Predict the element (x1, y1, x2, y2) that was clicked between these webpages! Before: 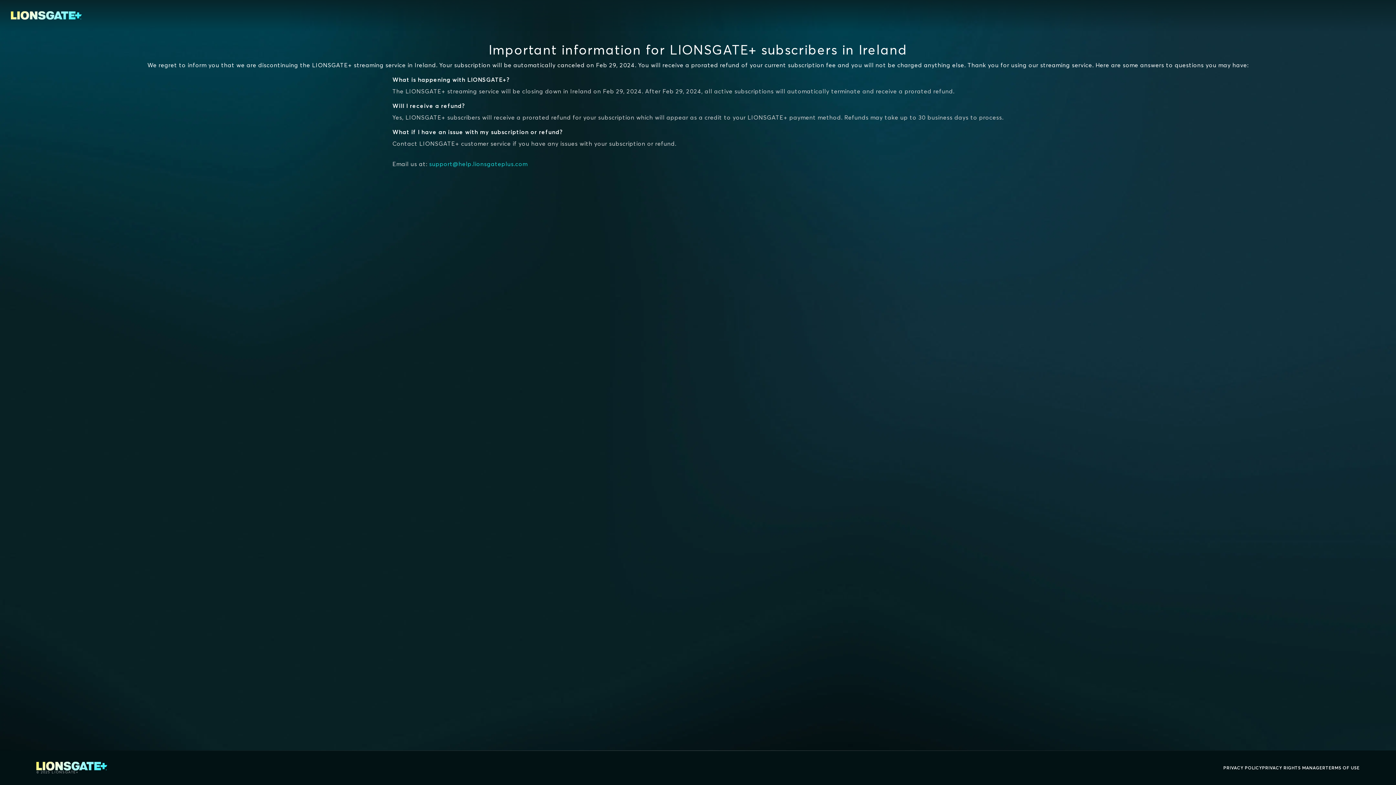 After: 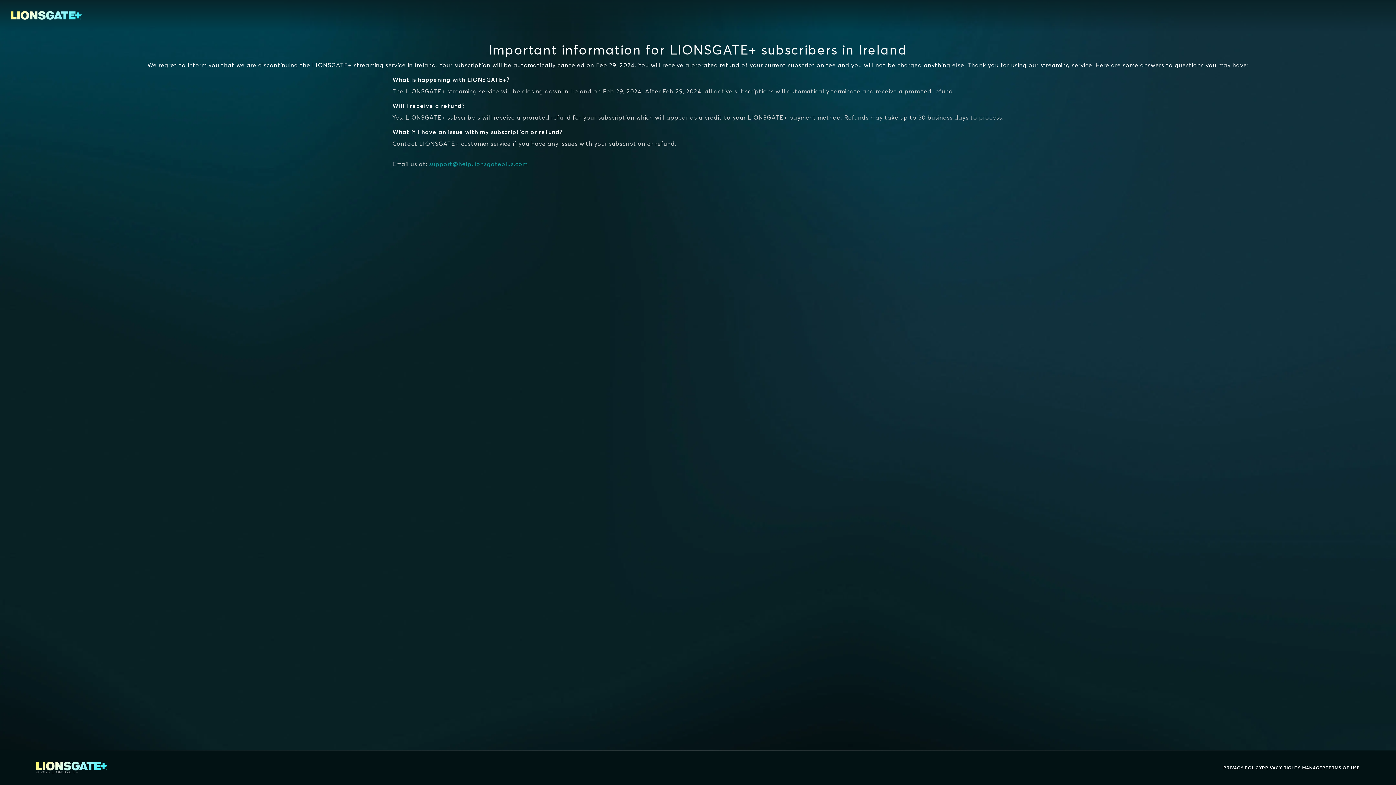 Action: bbox: (429, 160, 527, 167) label: support@help.lionsgateplus.com